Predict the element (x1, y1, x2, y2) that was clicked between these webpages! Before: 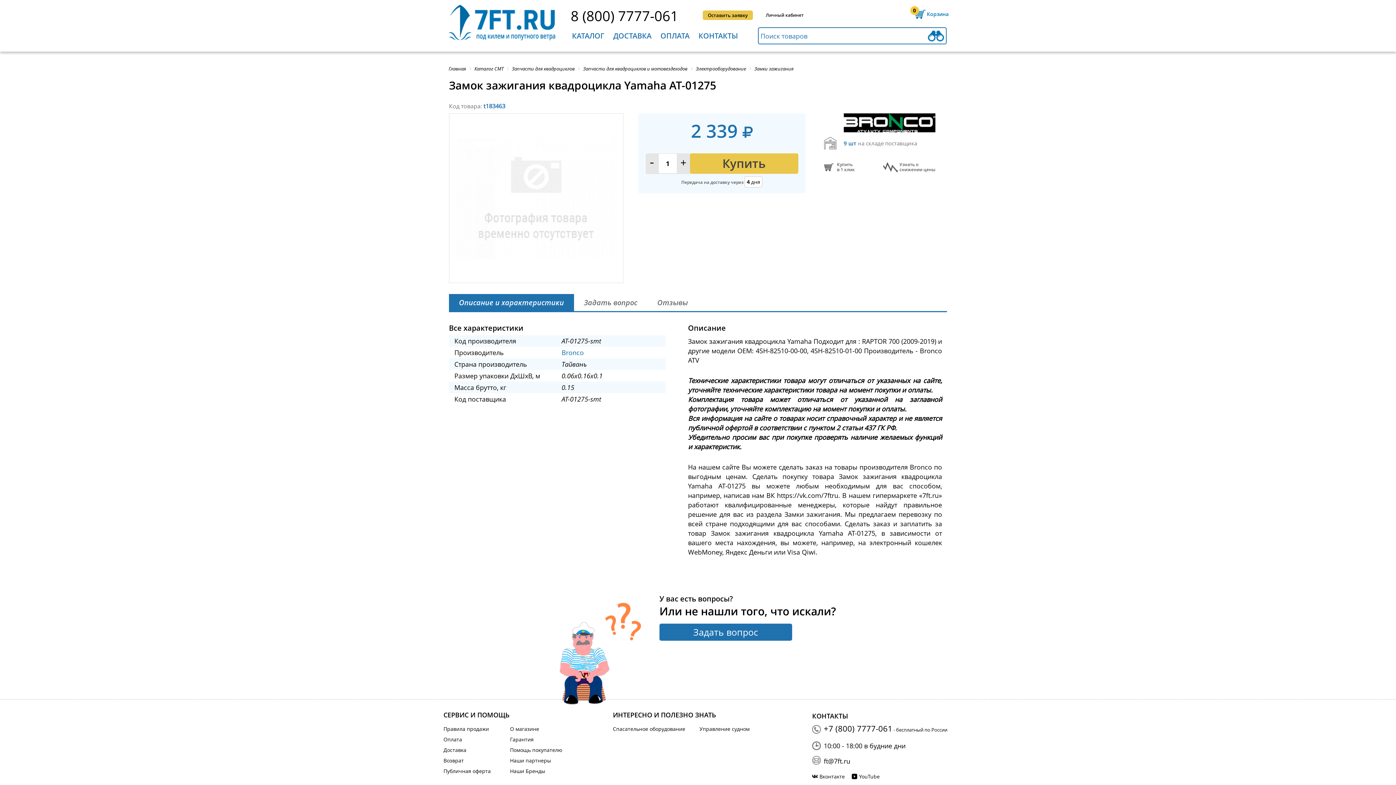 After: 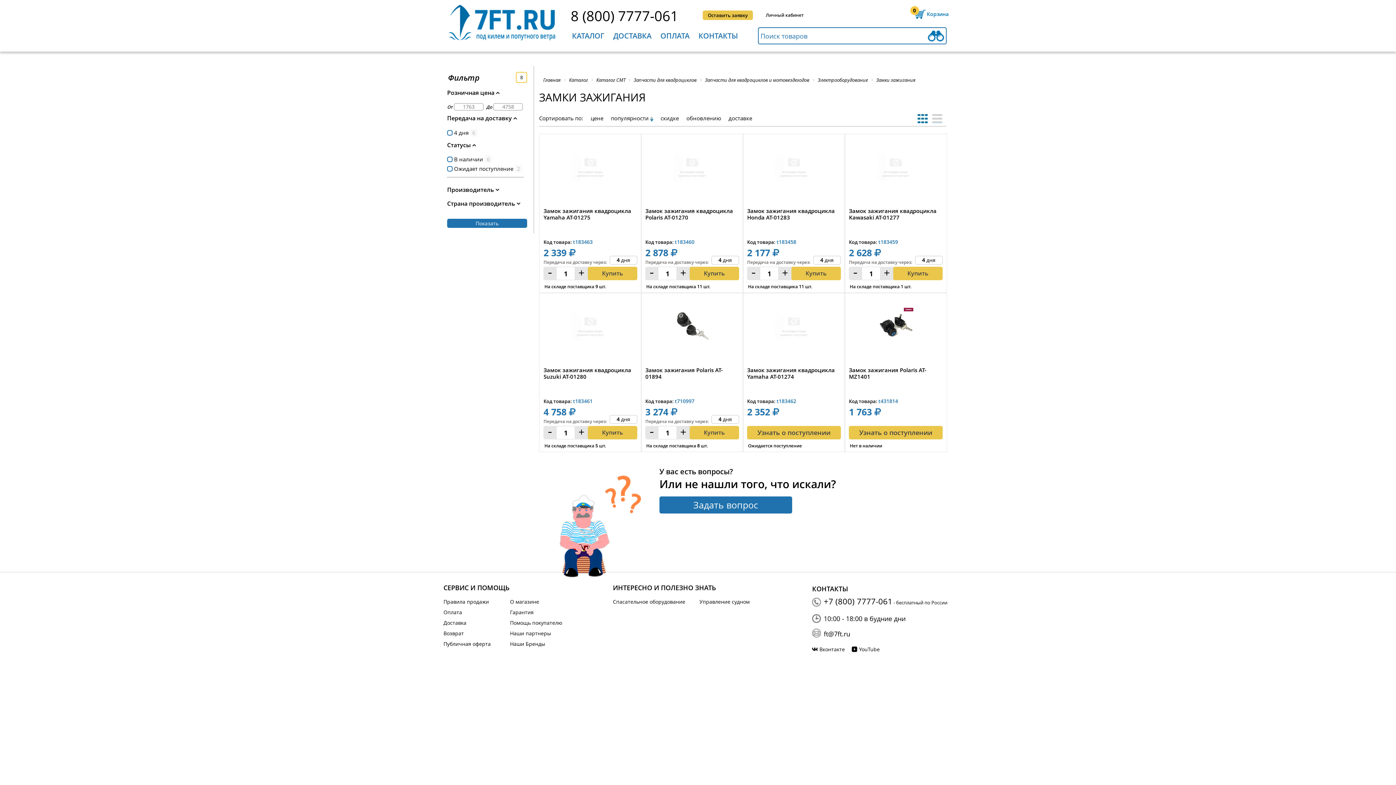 Action: bbox: (754, 64, 793, 72) label: Замки зажигания